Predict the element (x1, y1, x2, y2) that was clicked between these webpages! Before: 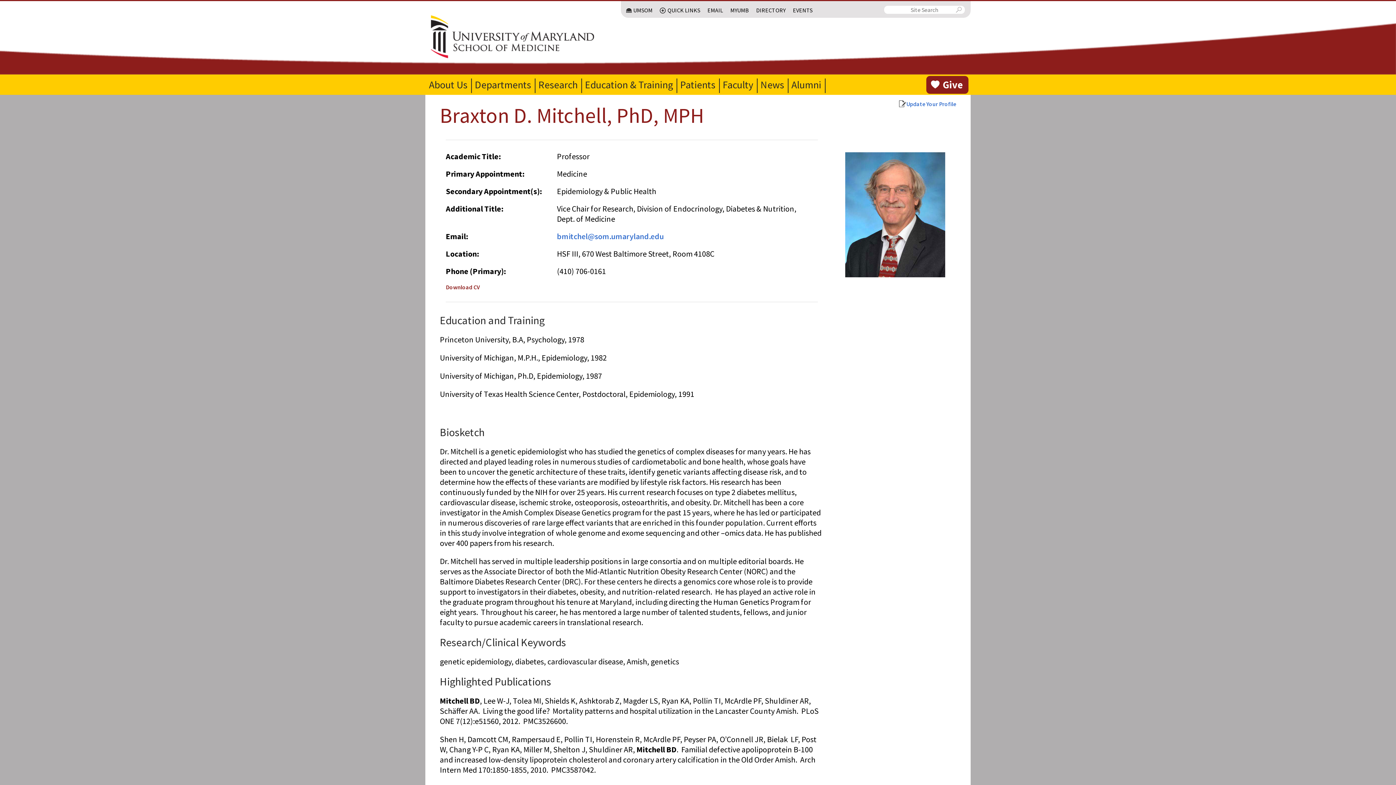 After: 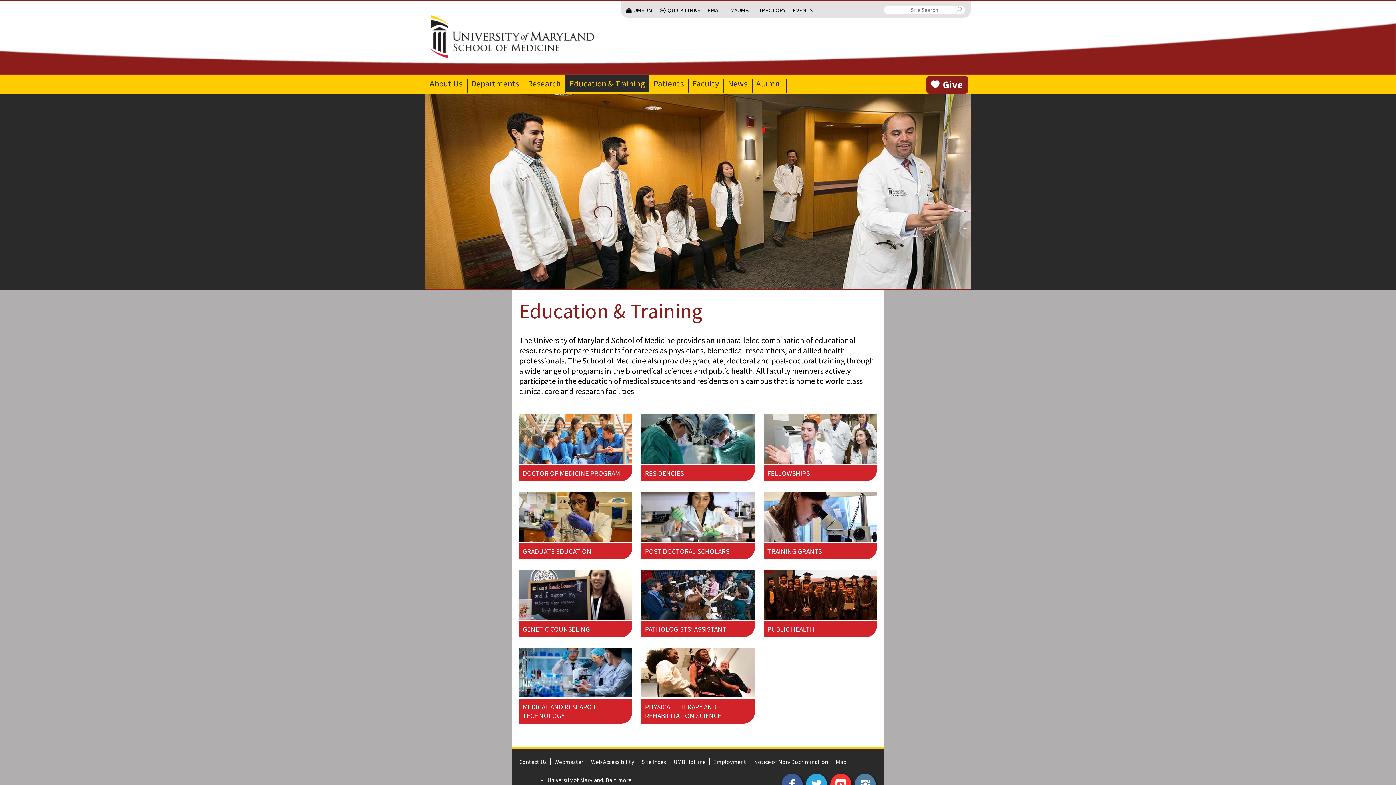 Action: bbox: (581, 74, 676, 95) label: Education & Training